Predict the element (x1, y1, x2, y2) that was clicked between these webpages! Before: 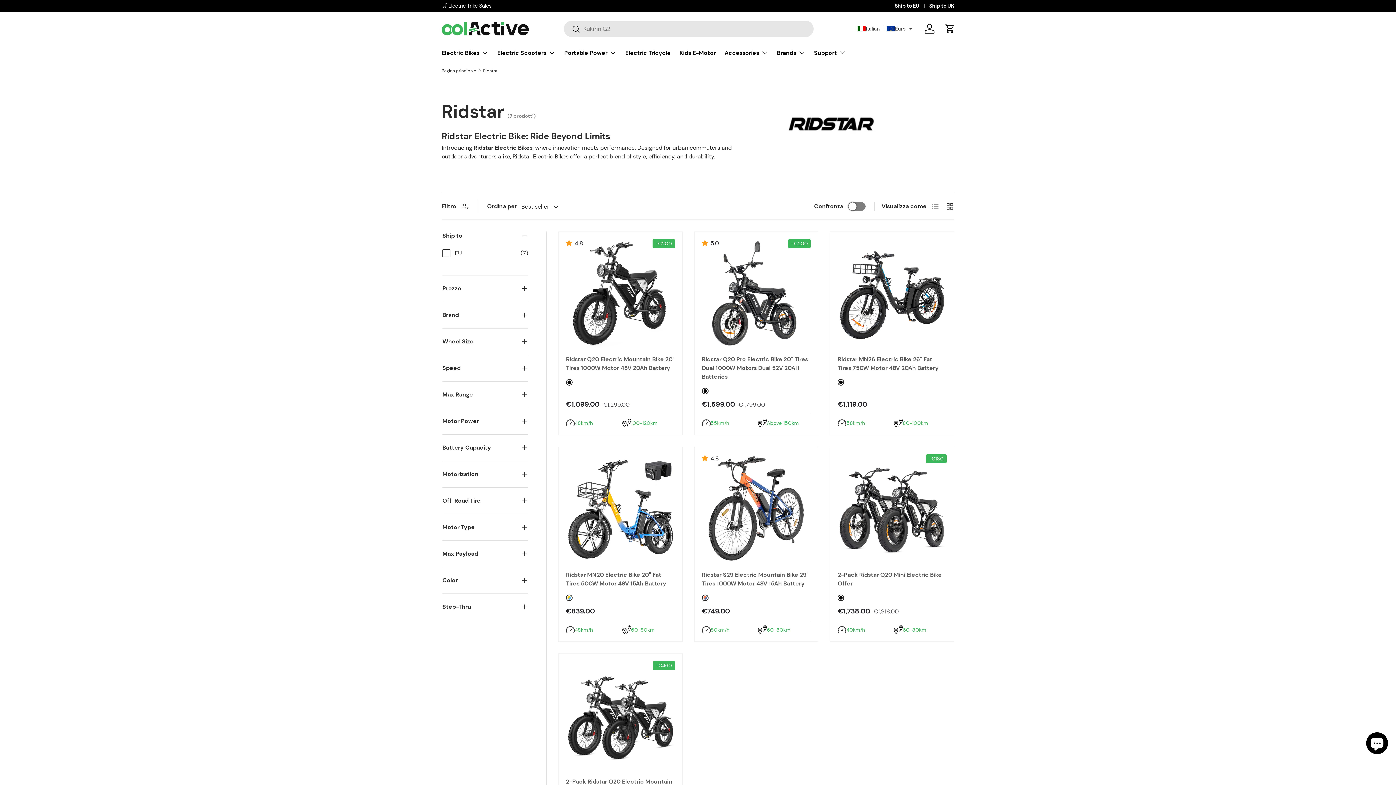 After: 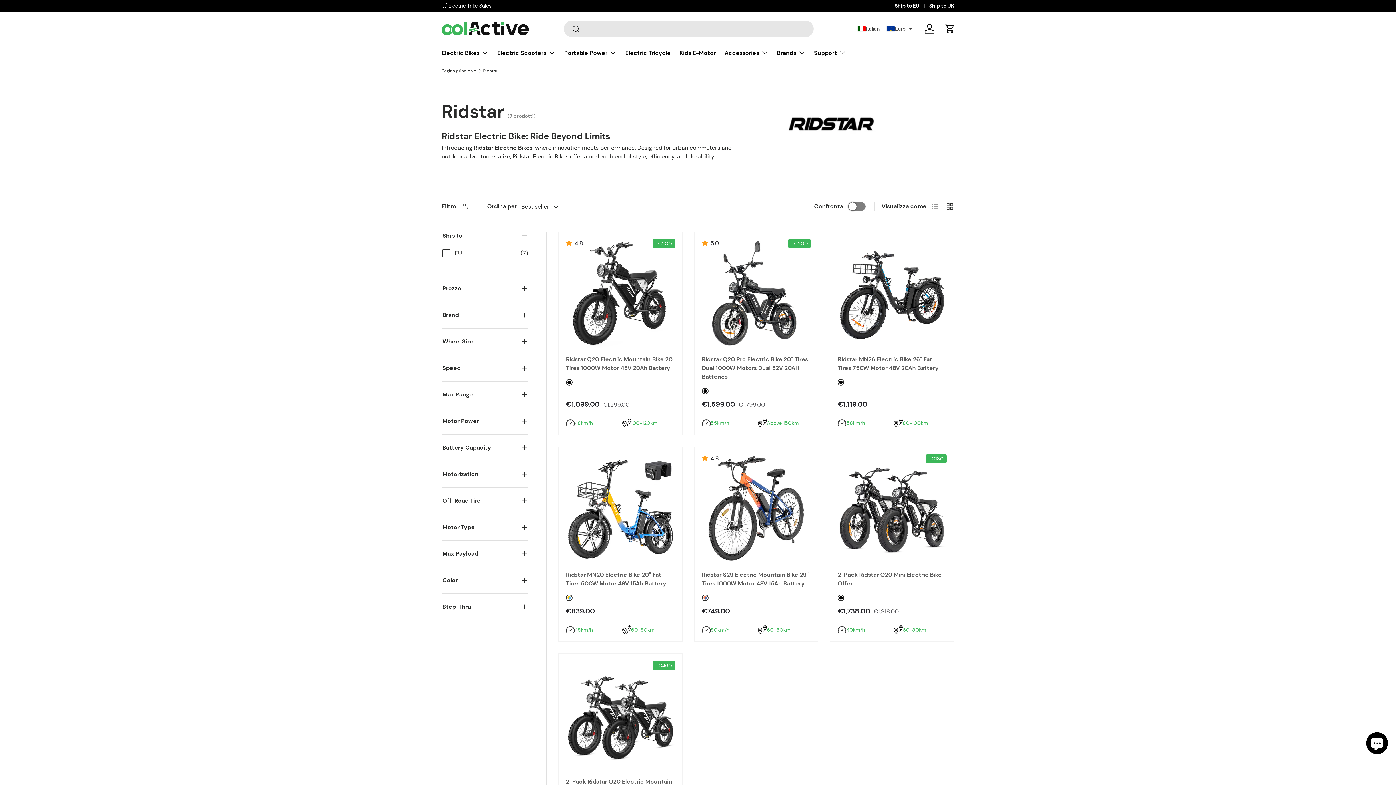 Action: label: Accedi bbox: (921, 20, 937, 36)